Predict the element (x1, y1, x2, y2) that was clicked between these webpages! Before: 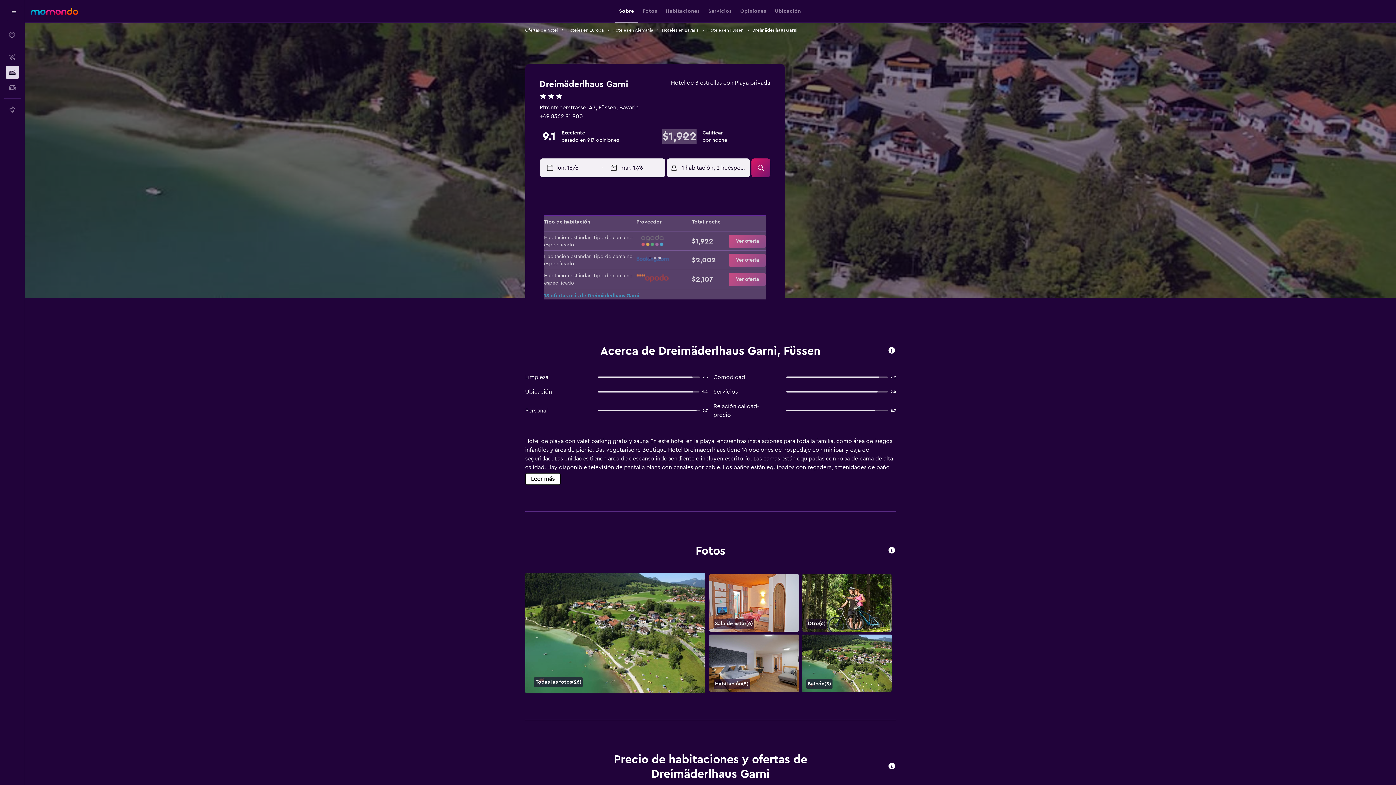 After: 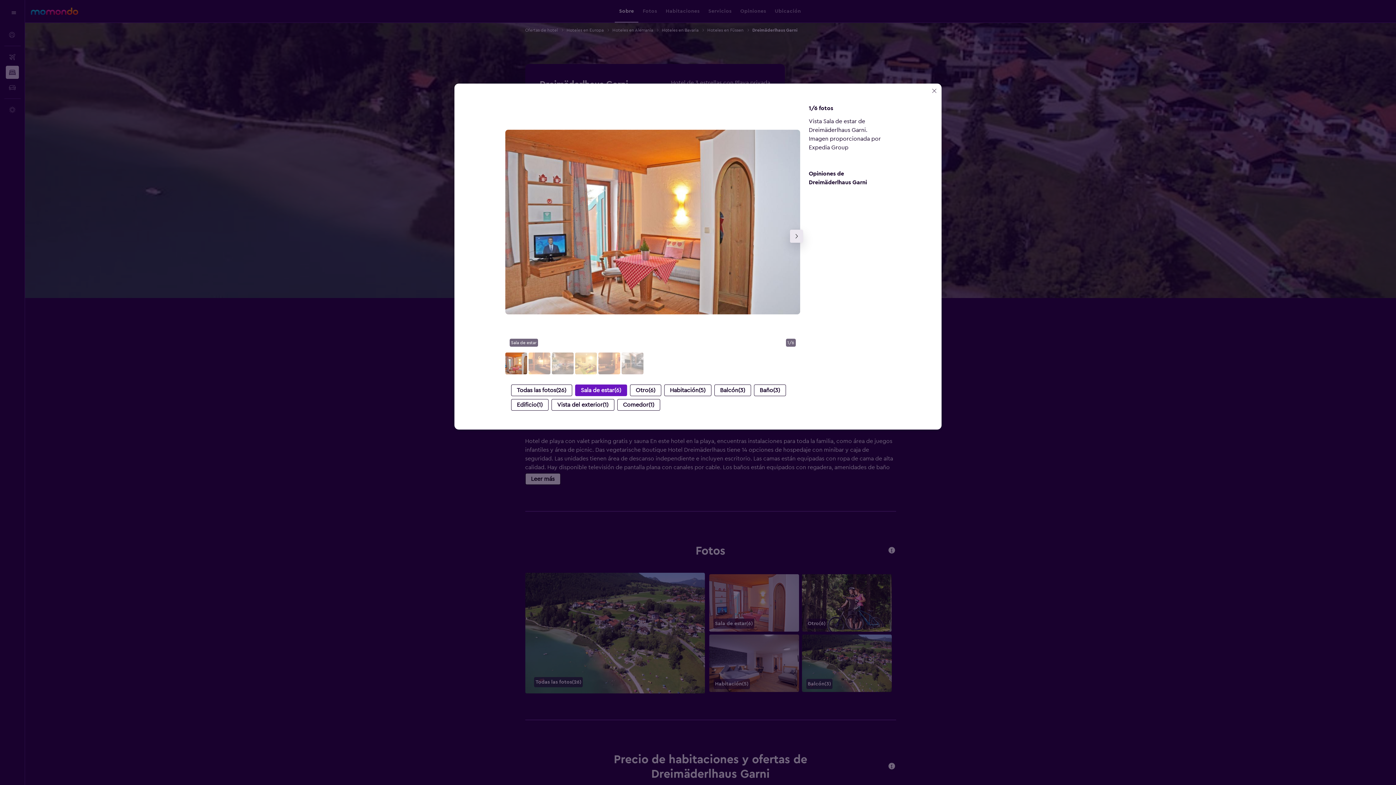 Action: label: Sala de estar bbox: (709, 574, 799, 632)